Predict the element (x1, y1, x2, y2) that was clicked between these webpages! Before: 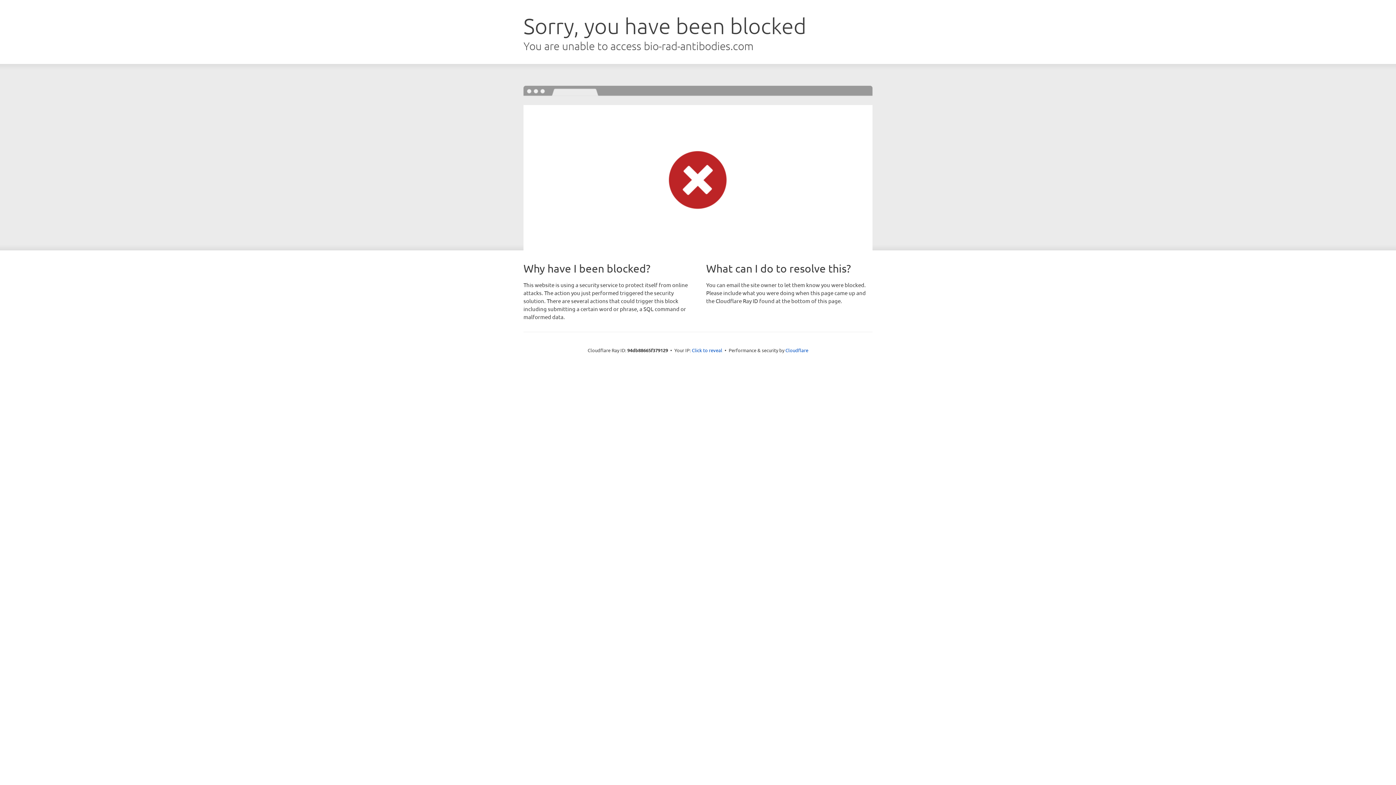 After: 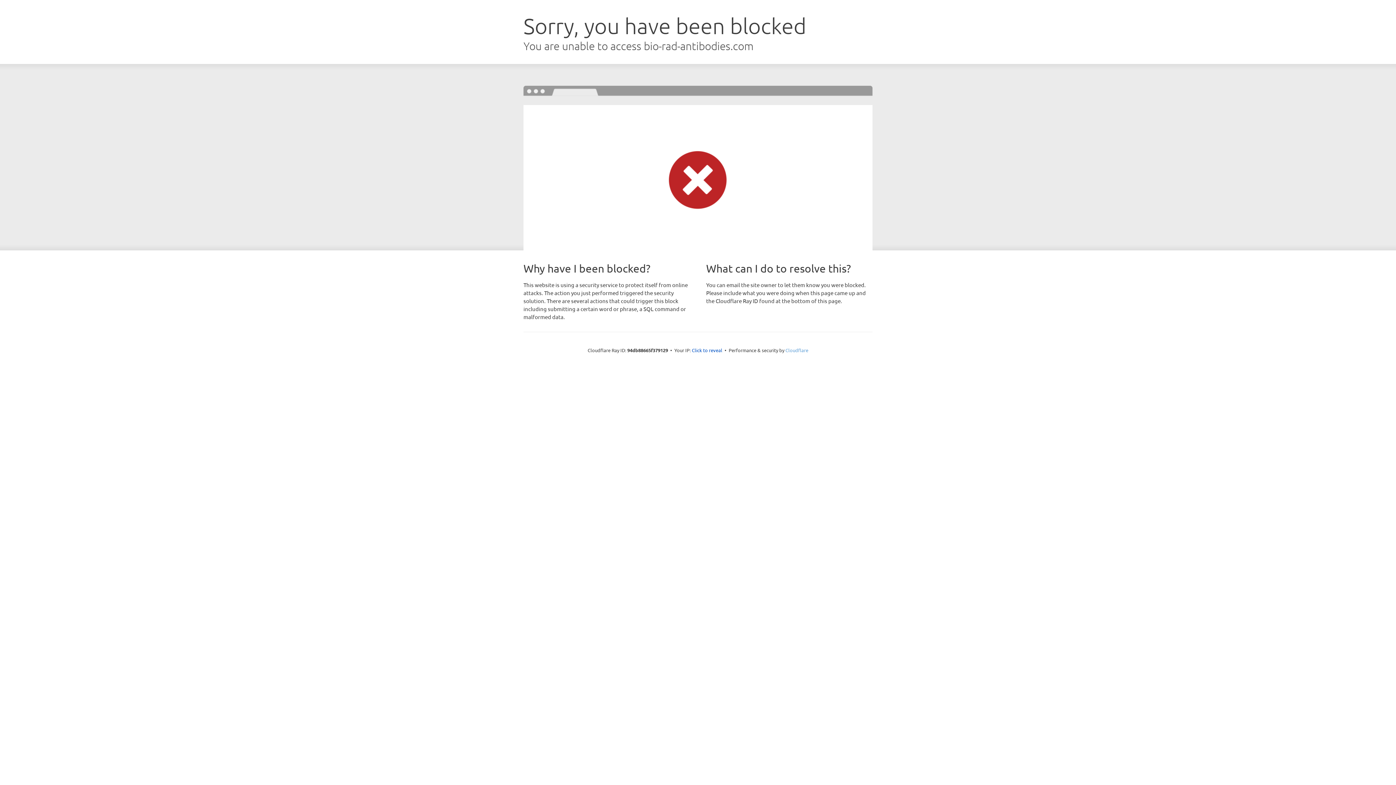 Action: label: Cloudflare bbox: (785, 347, 808, 353)